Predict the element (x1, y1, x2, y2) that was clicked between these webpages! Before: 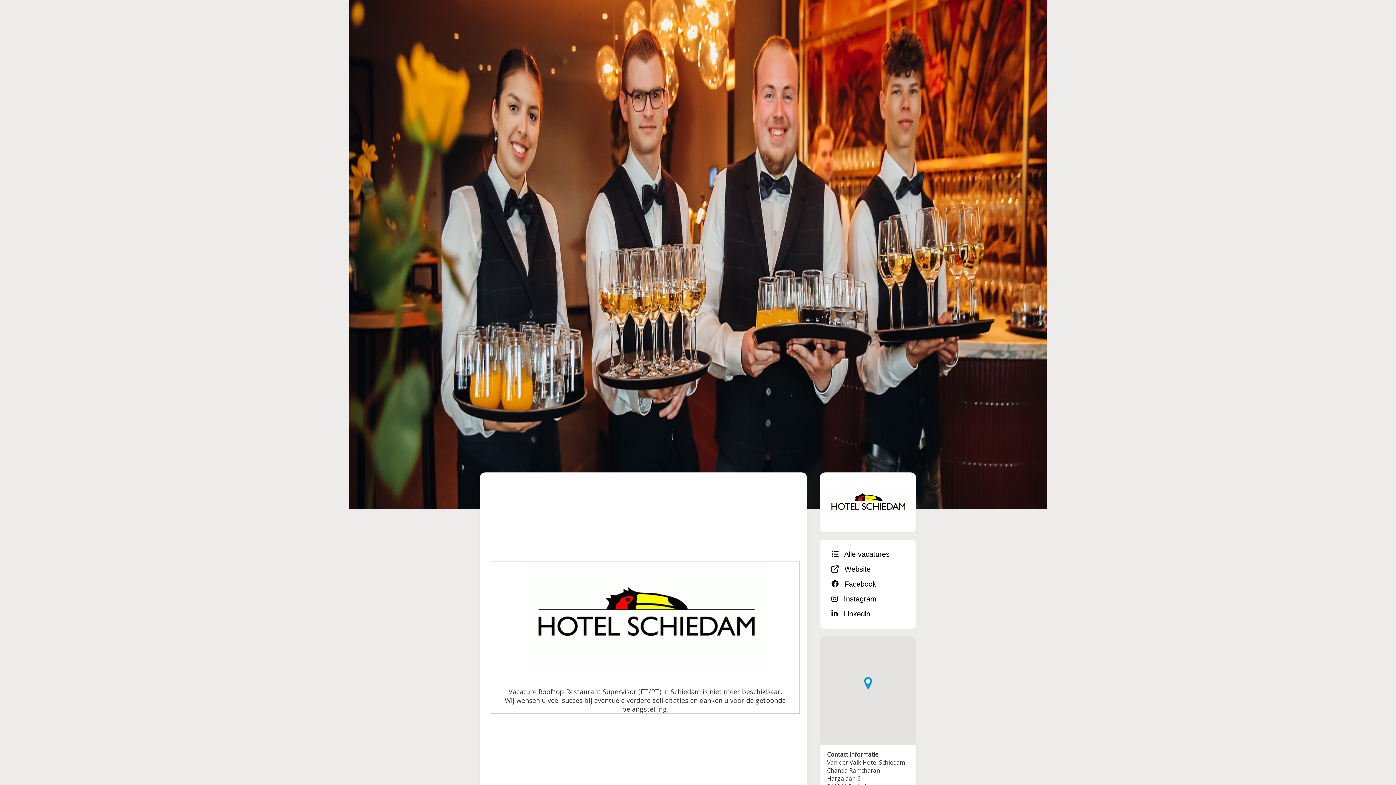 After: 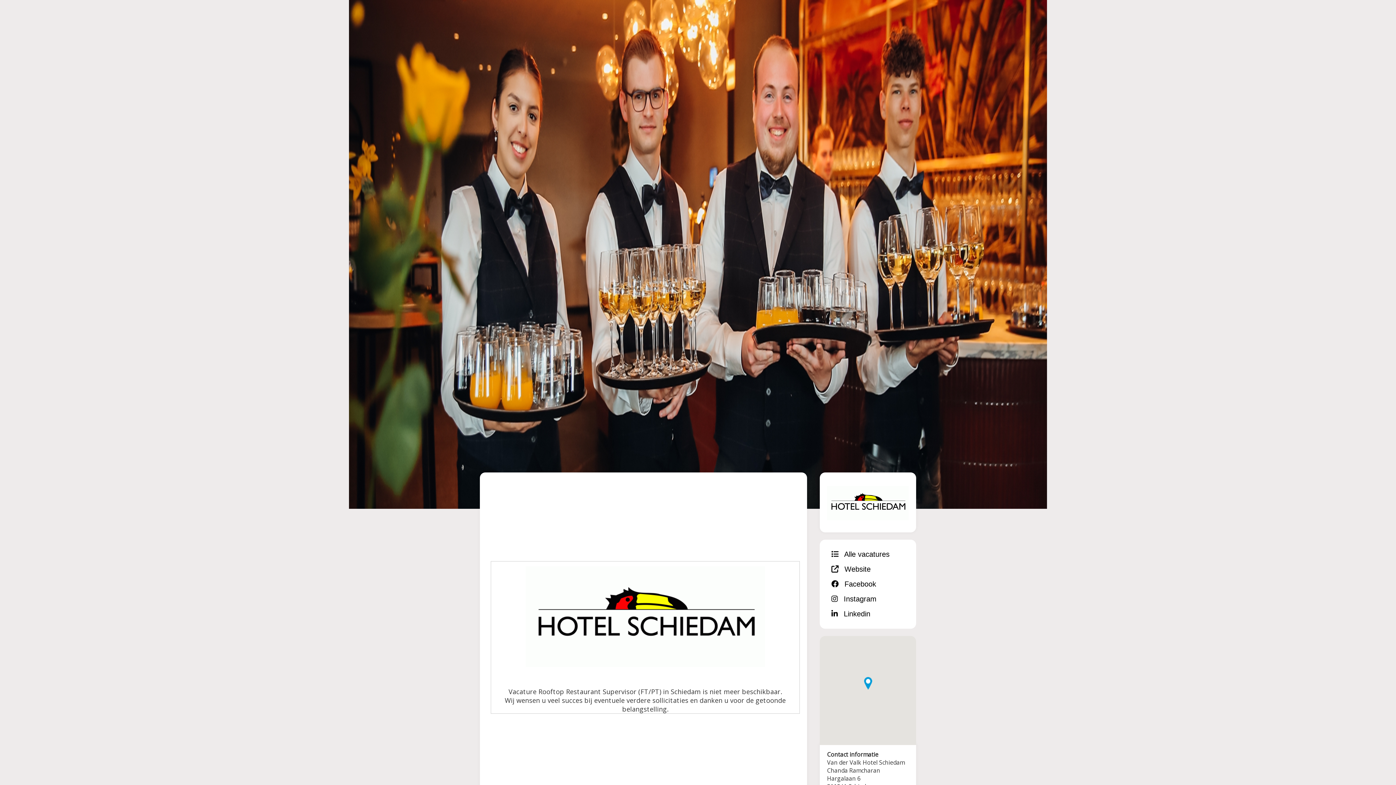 Action: bbox: (525, 660, 765, 669)